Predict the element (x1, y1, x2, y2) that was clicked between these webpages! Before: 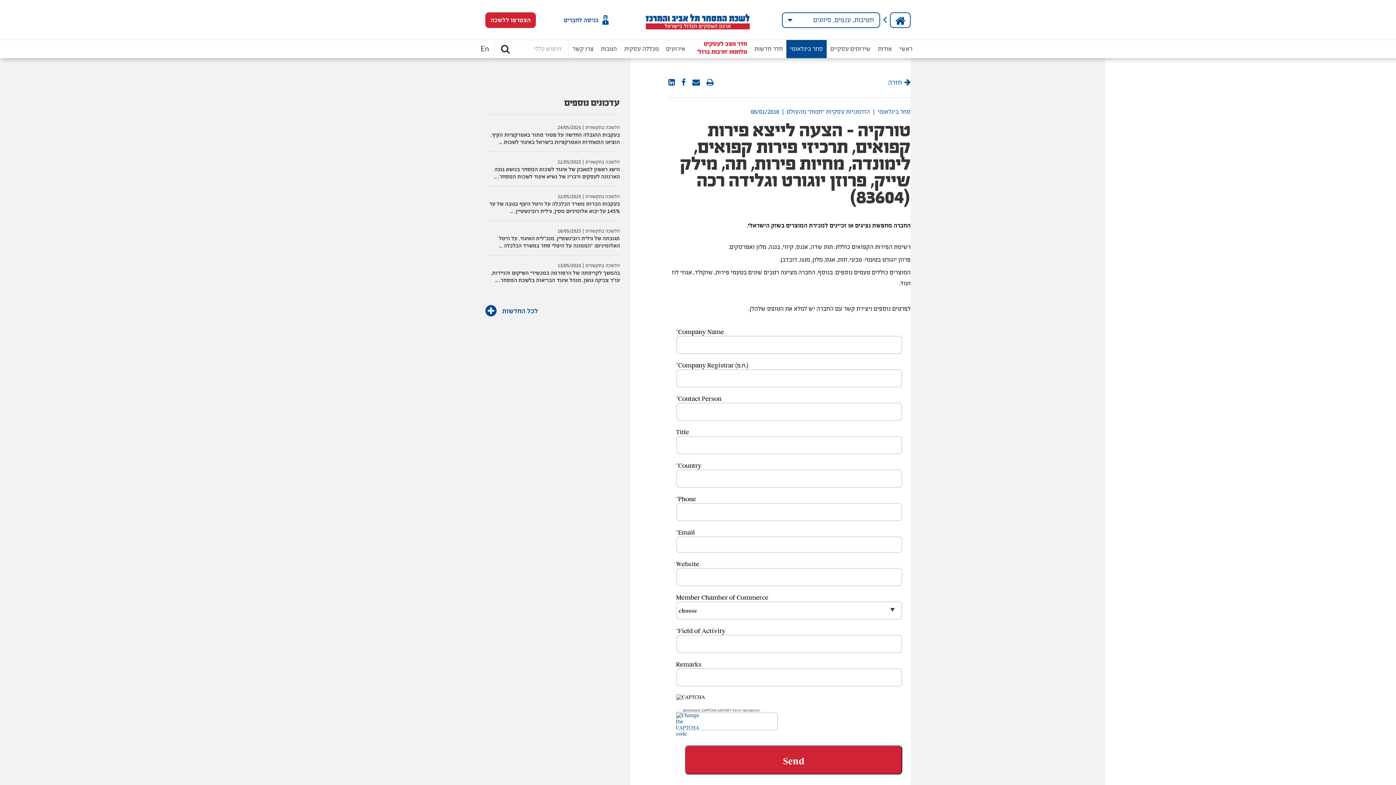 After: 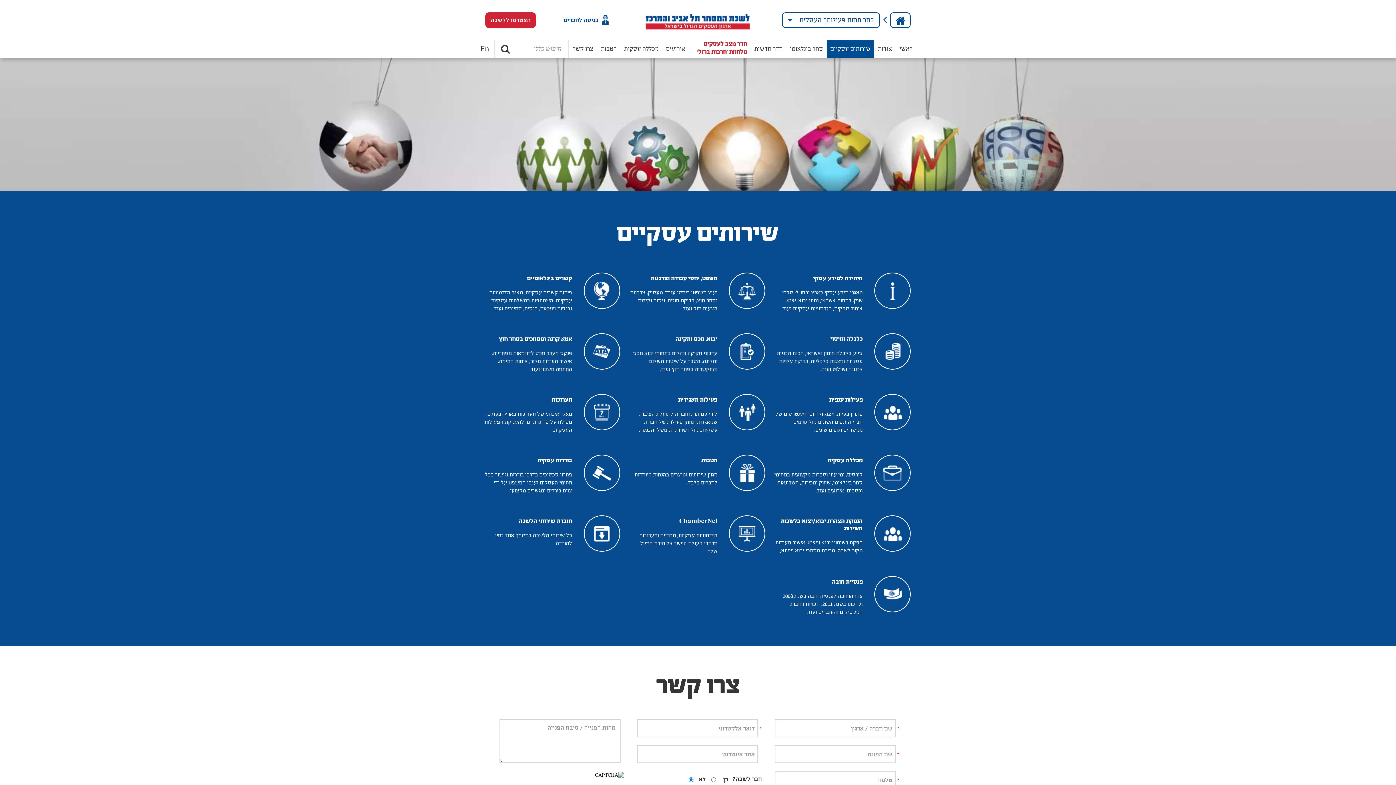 Action: label: שירותים עסקיים bbox: (826, 40, 874, 58)